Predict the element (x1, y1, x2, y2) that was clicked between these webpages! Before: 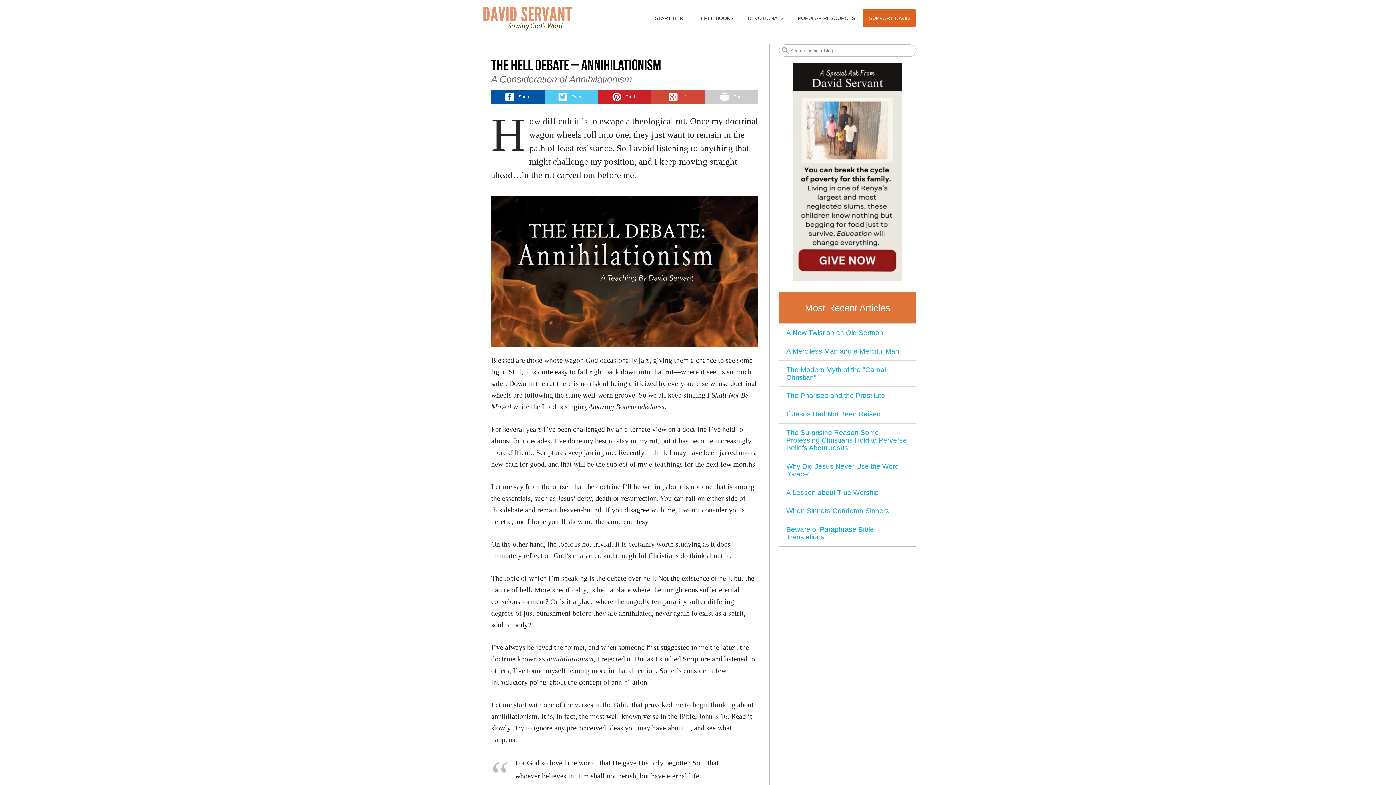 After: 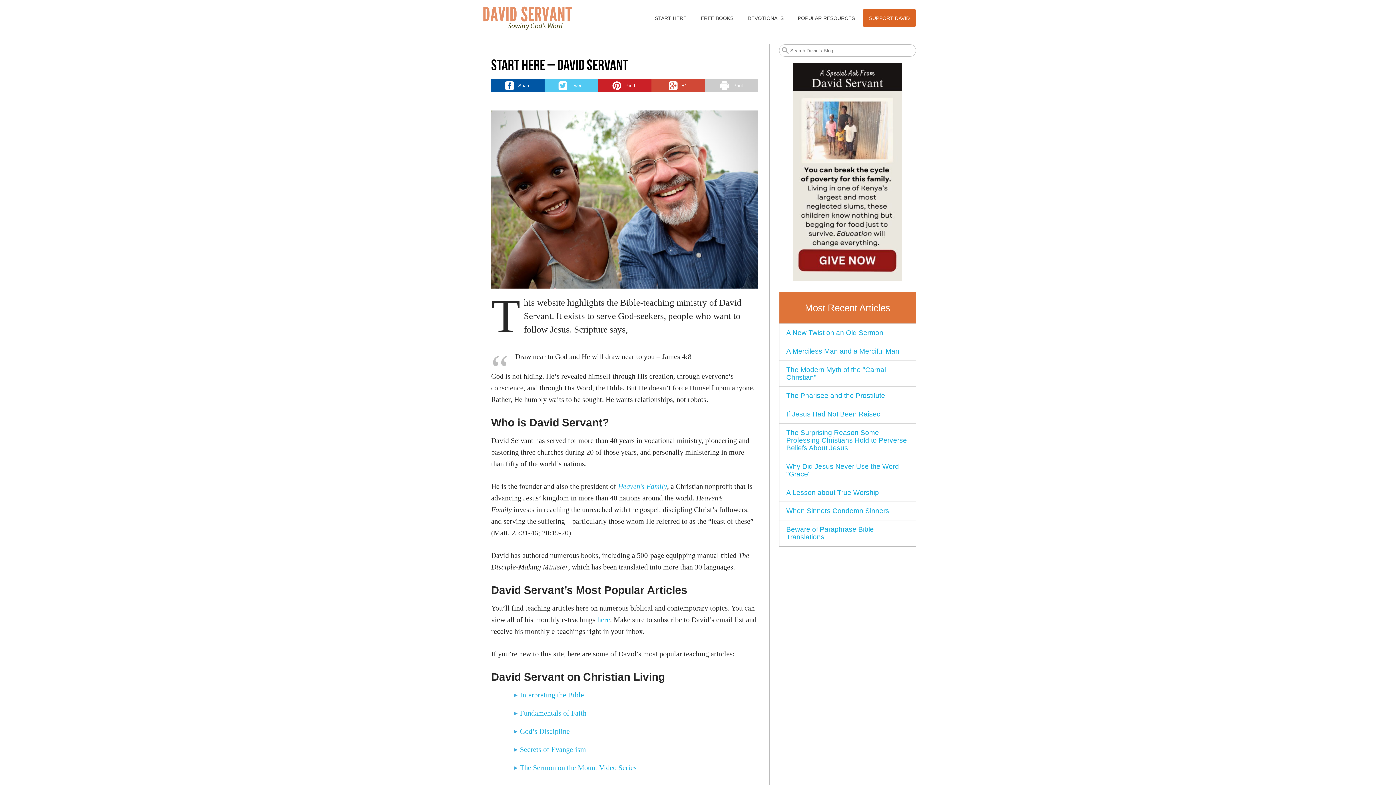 Action: bbox: (648, 9, 693, 27) label: START HERE